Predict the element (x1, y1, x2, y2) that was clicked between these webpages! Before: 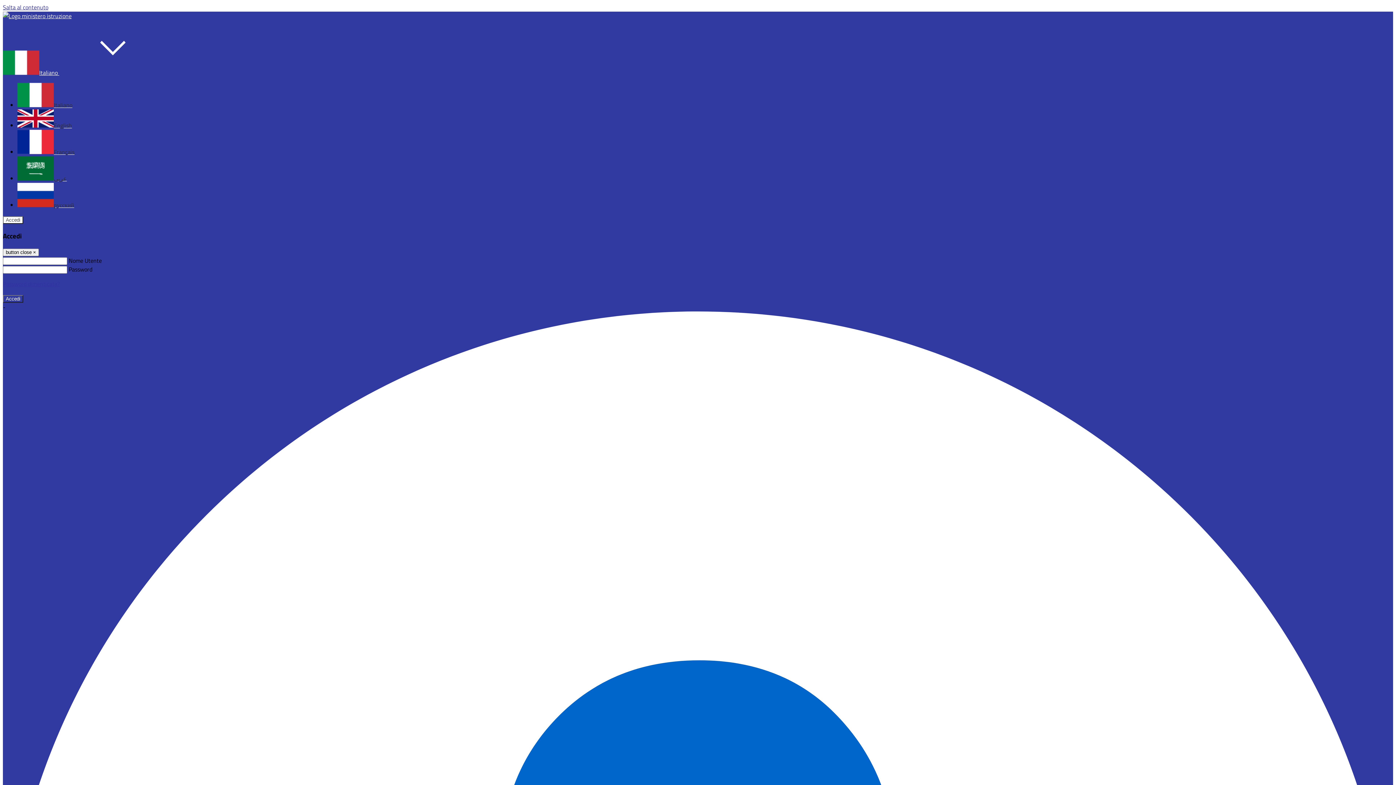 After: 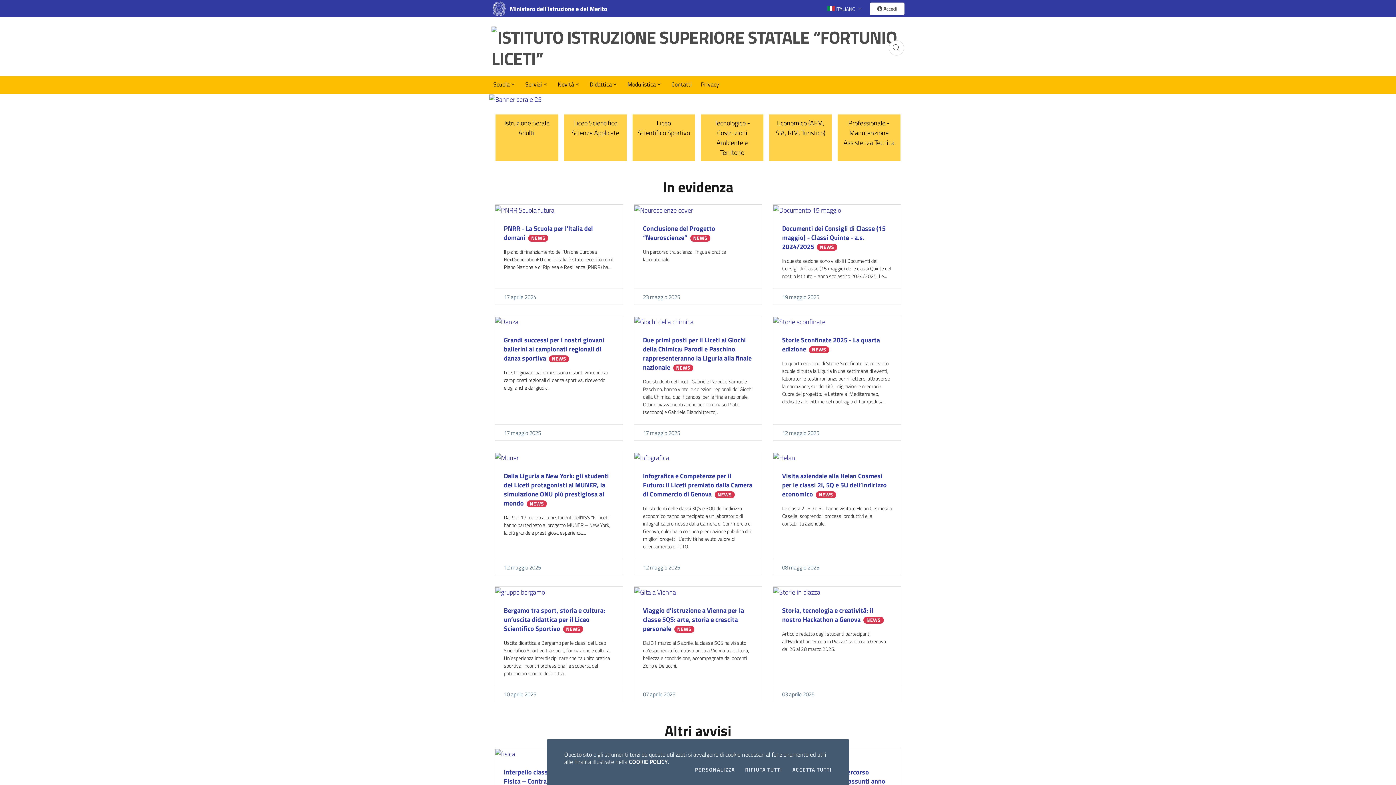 Action: label: Italiano bbox: (17, 100, 72, 109)